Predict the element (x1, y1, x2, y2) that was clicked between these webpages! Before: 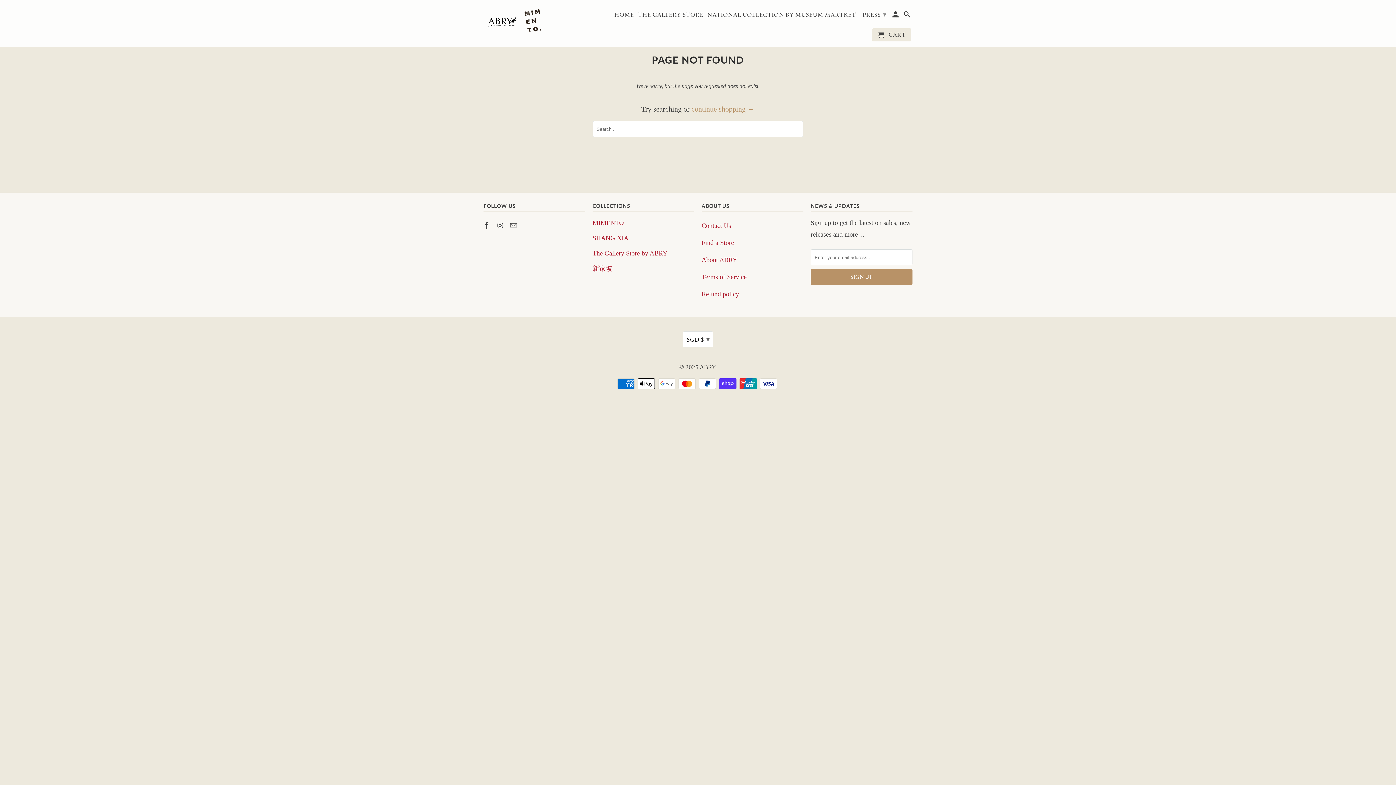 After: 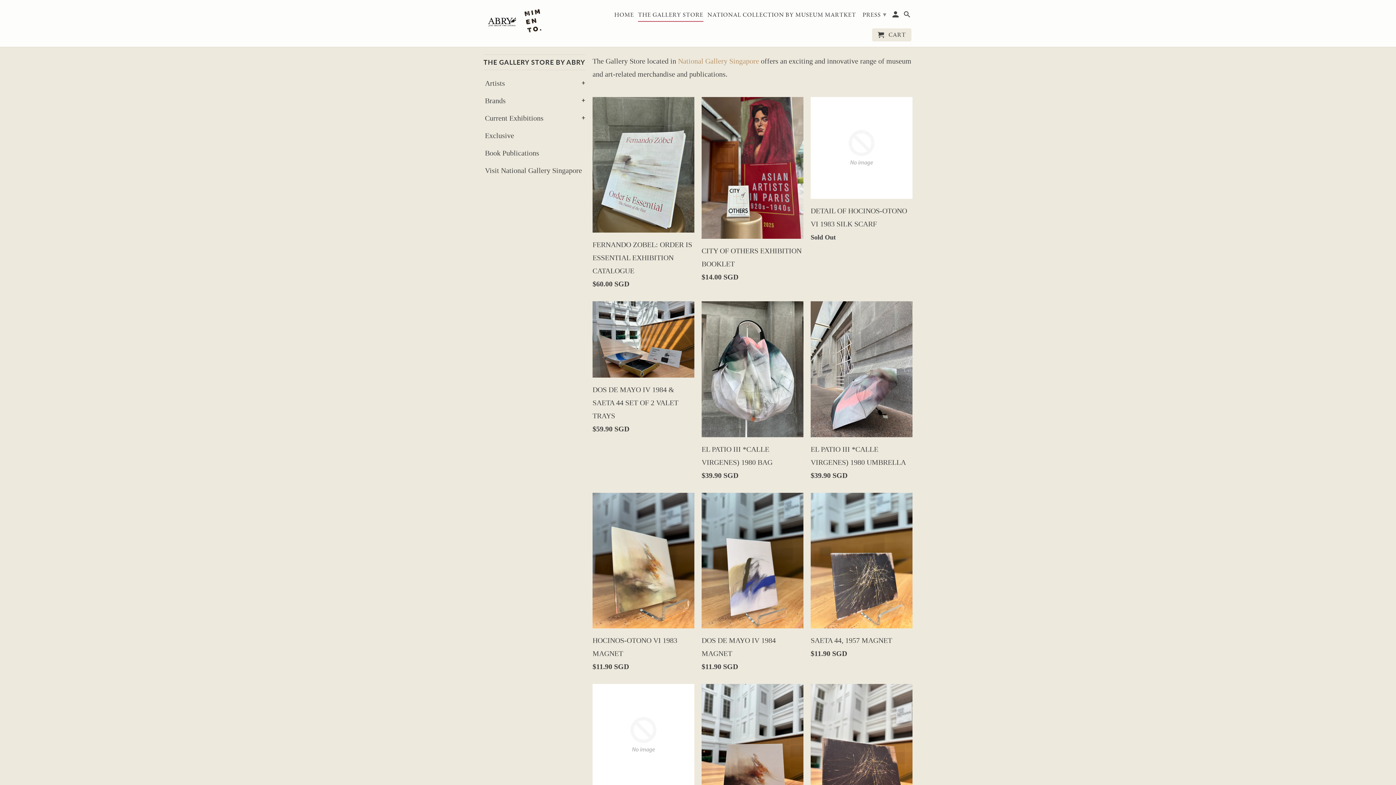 Action: bbox: (638, 11, 703, 21) label: THE GALLERY STORE